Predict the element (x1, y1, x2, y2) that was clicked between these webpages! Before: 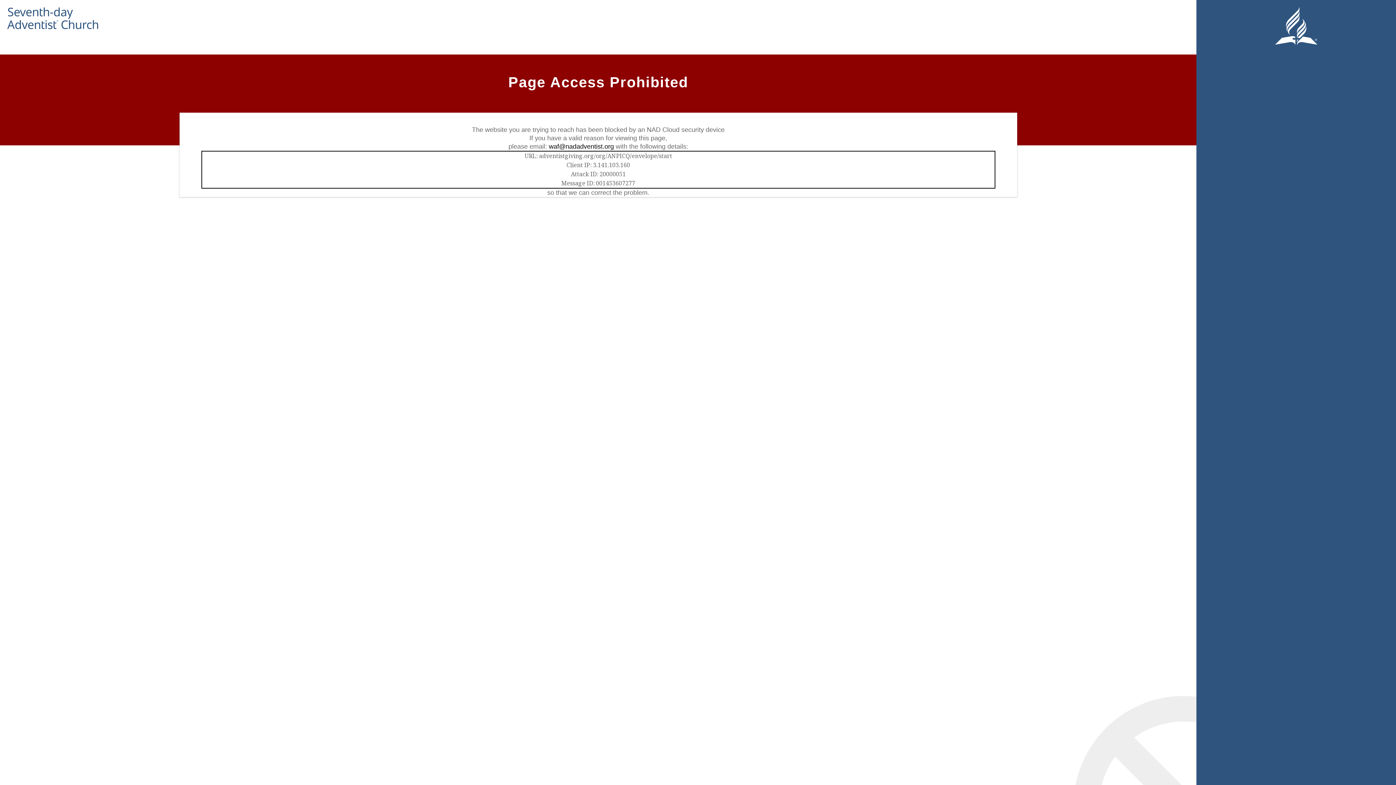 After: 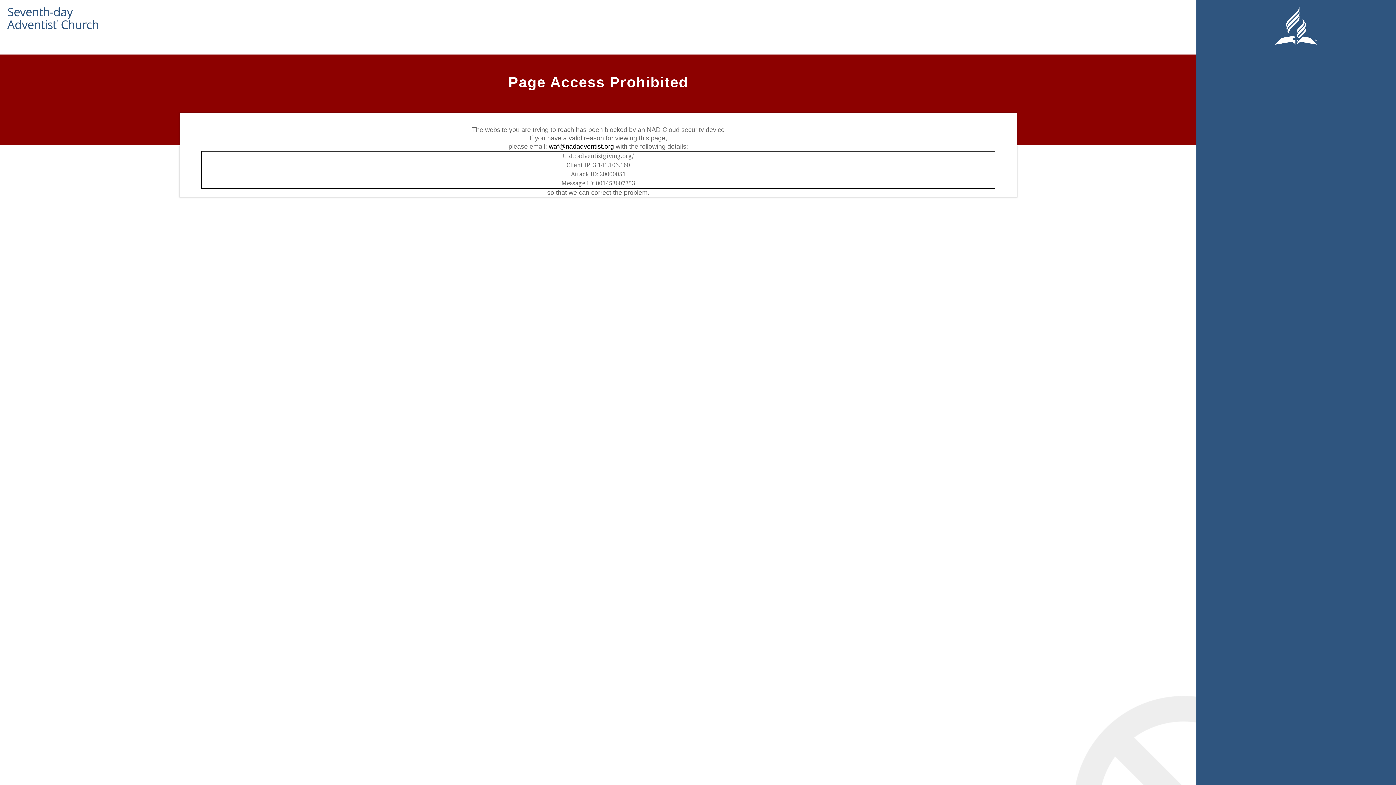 Action: bbox: (7, 7, 116, 28)